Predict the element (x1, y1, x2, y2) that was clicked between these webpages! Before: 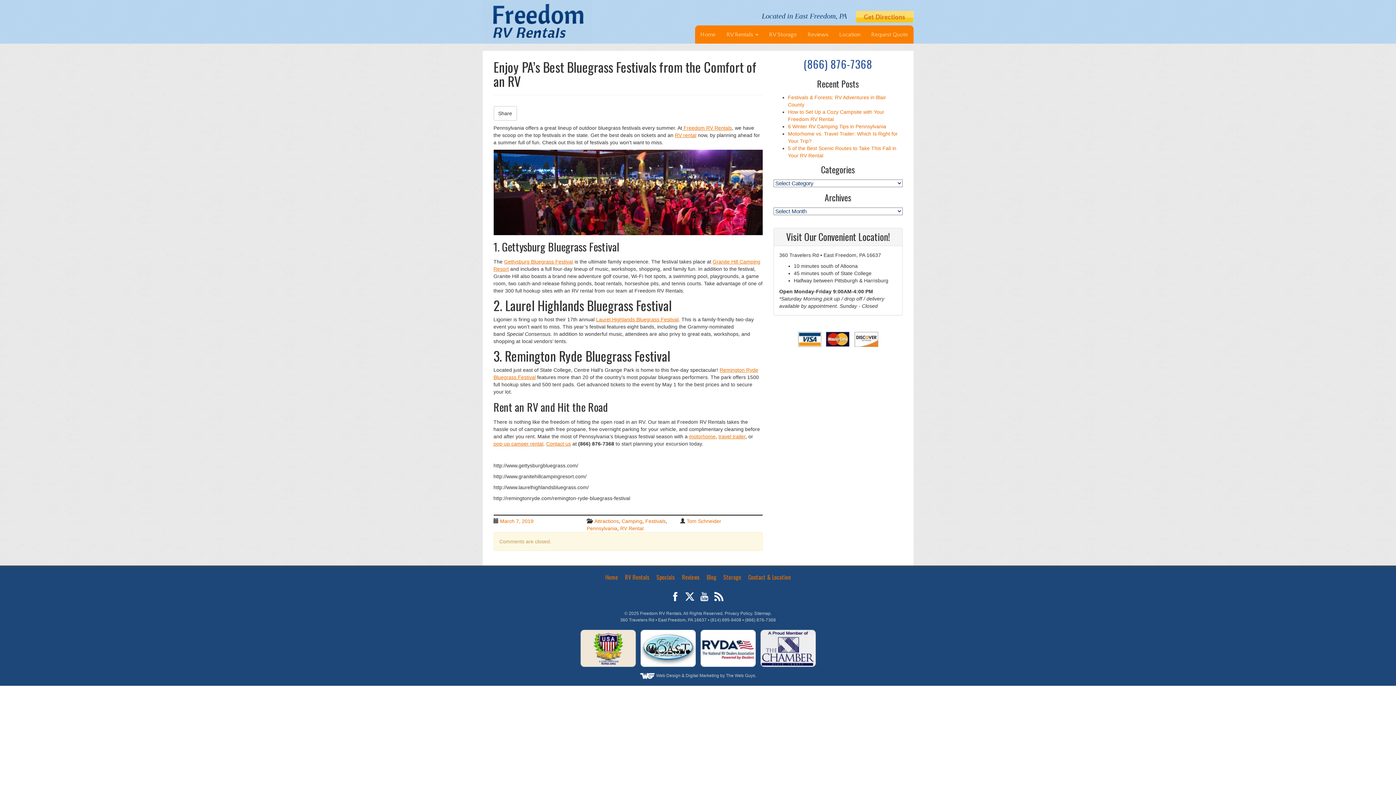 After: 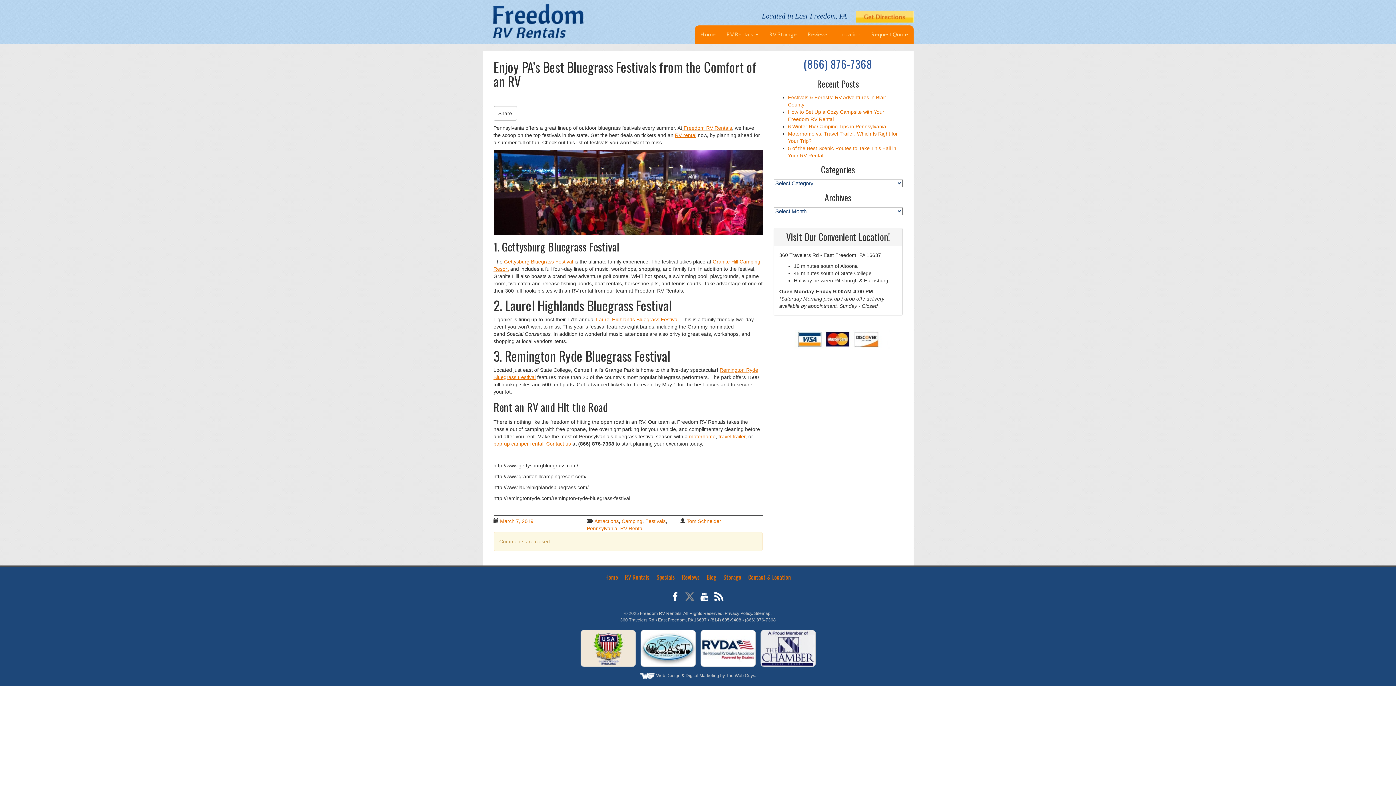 Action: bbox: (683, 590, 696, 603)